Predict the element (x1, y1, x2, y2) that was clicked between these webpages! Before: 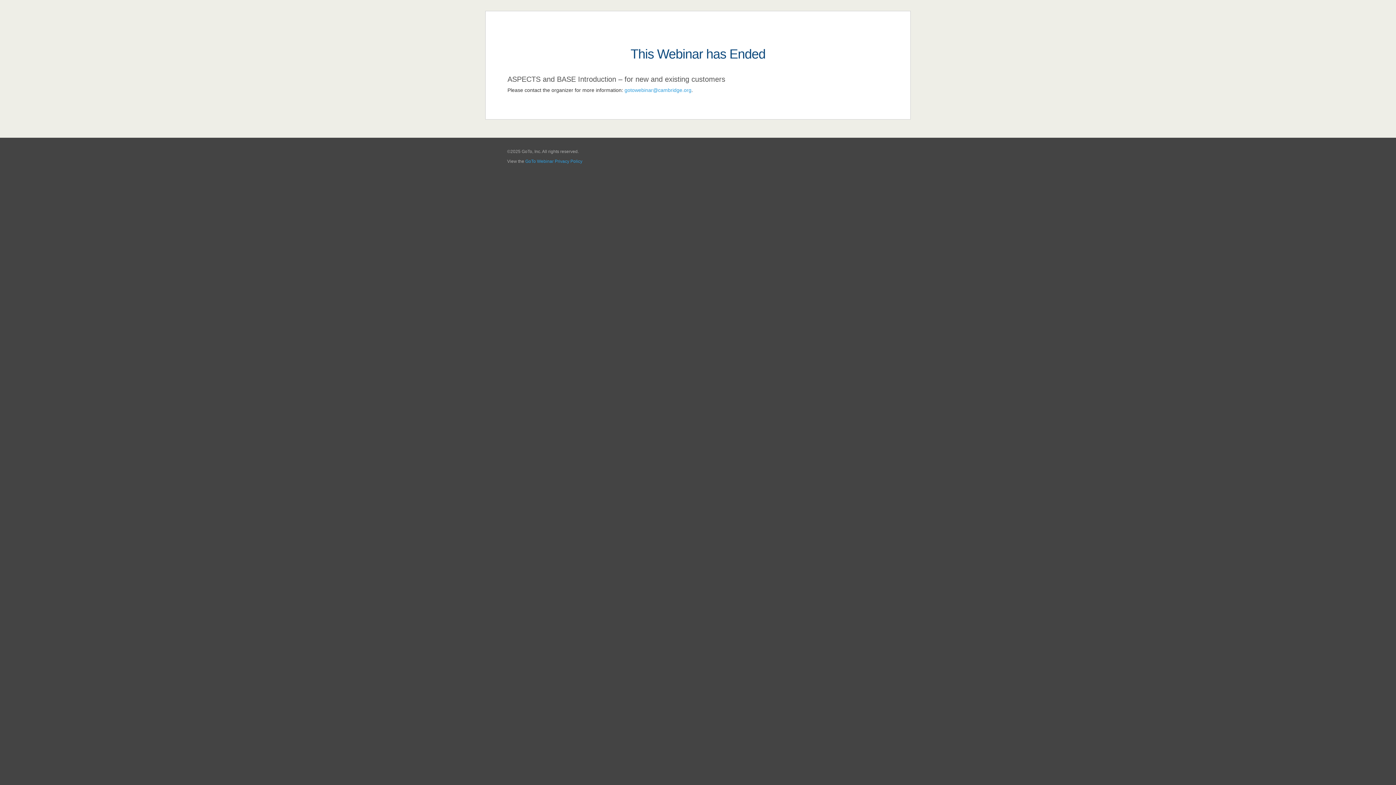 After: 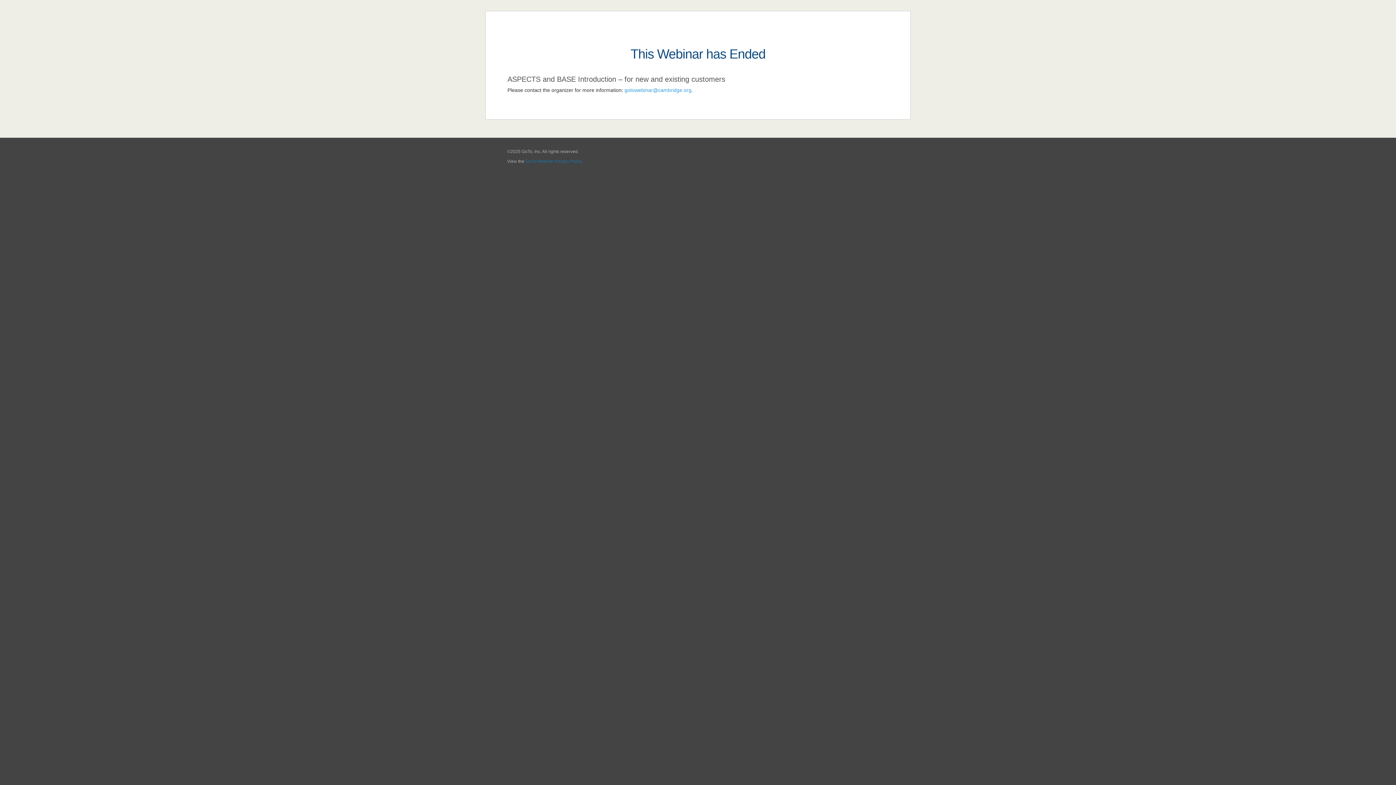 Action: bbox: (525, 158, 582, 164) label: GoTo Webinar Privacy Policy